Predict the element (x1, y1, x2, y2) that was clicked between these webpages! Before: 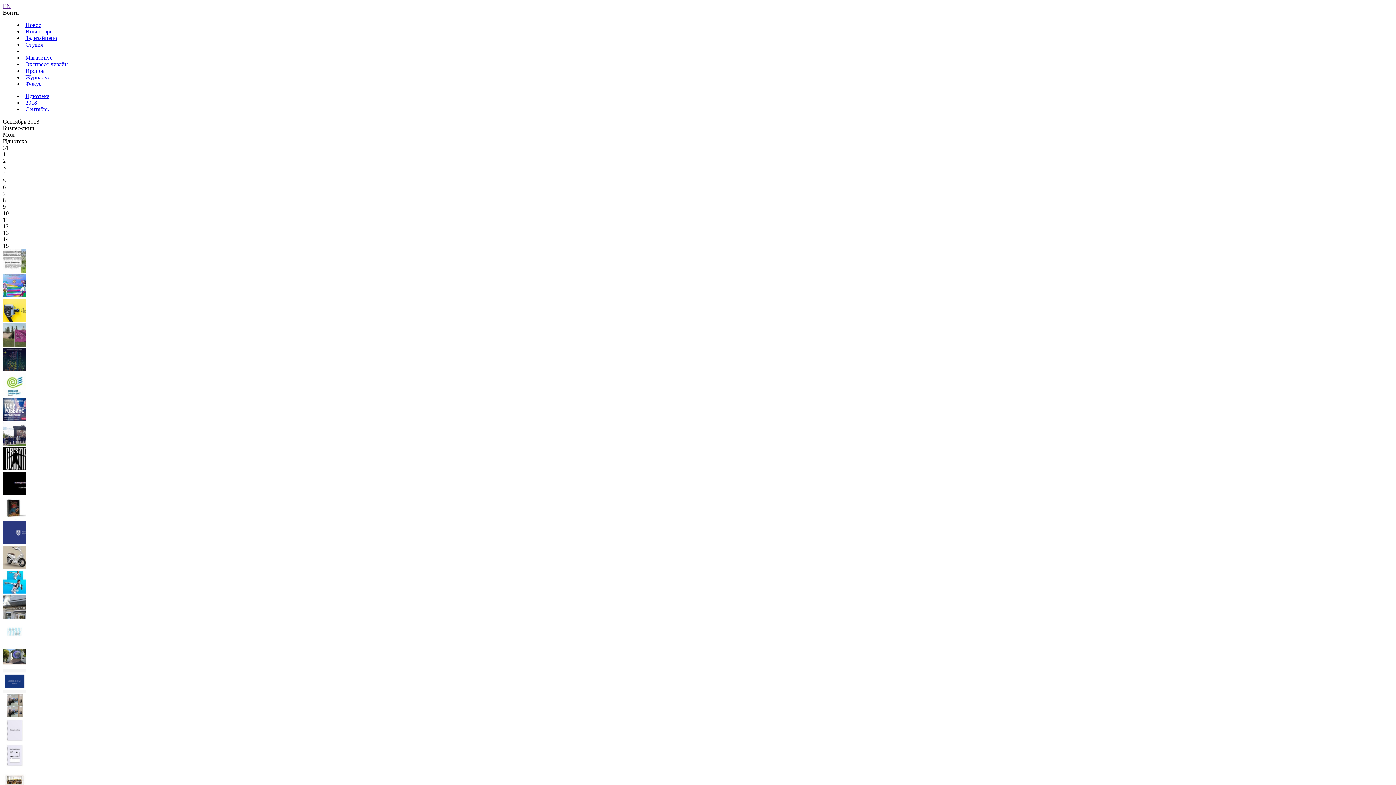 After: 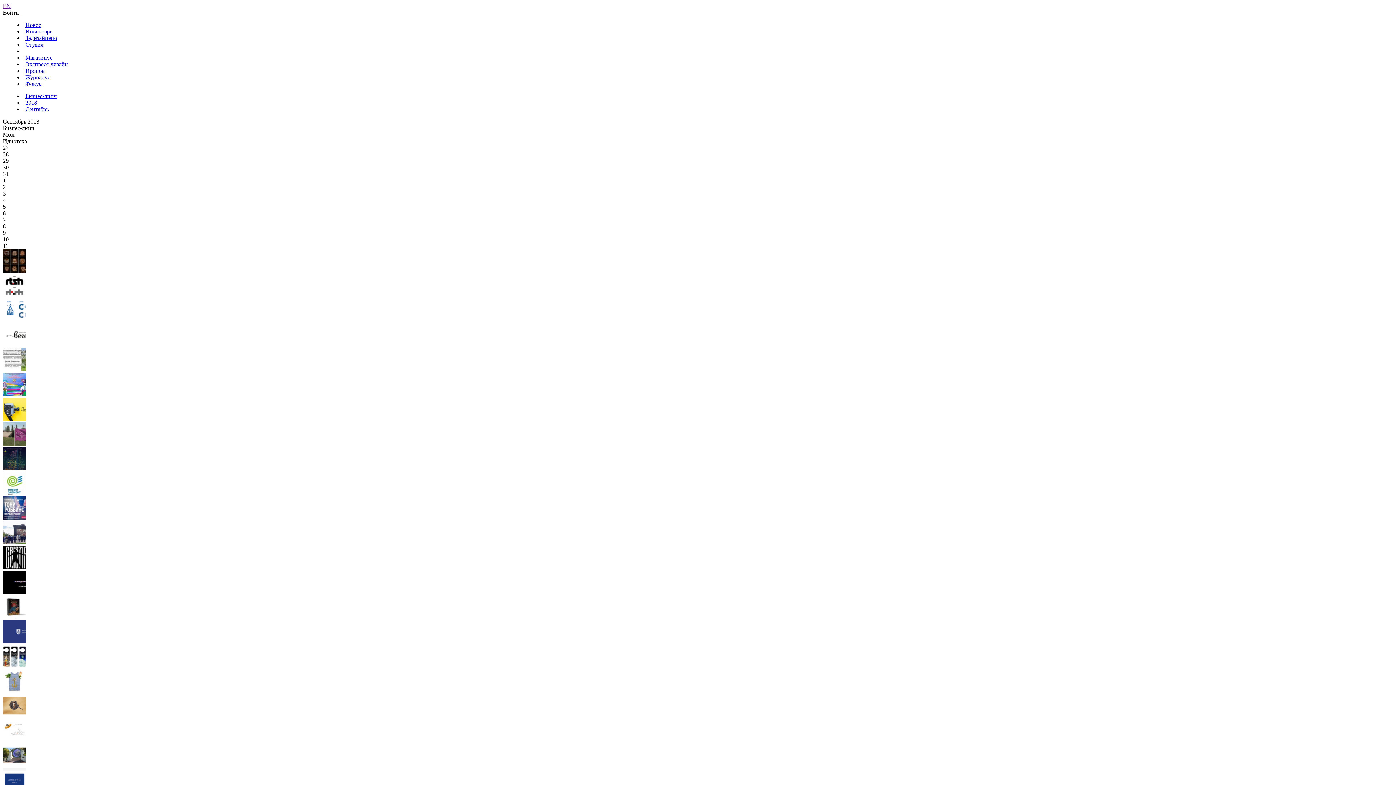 Action: bbox: (2, 366, 26, 372)